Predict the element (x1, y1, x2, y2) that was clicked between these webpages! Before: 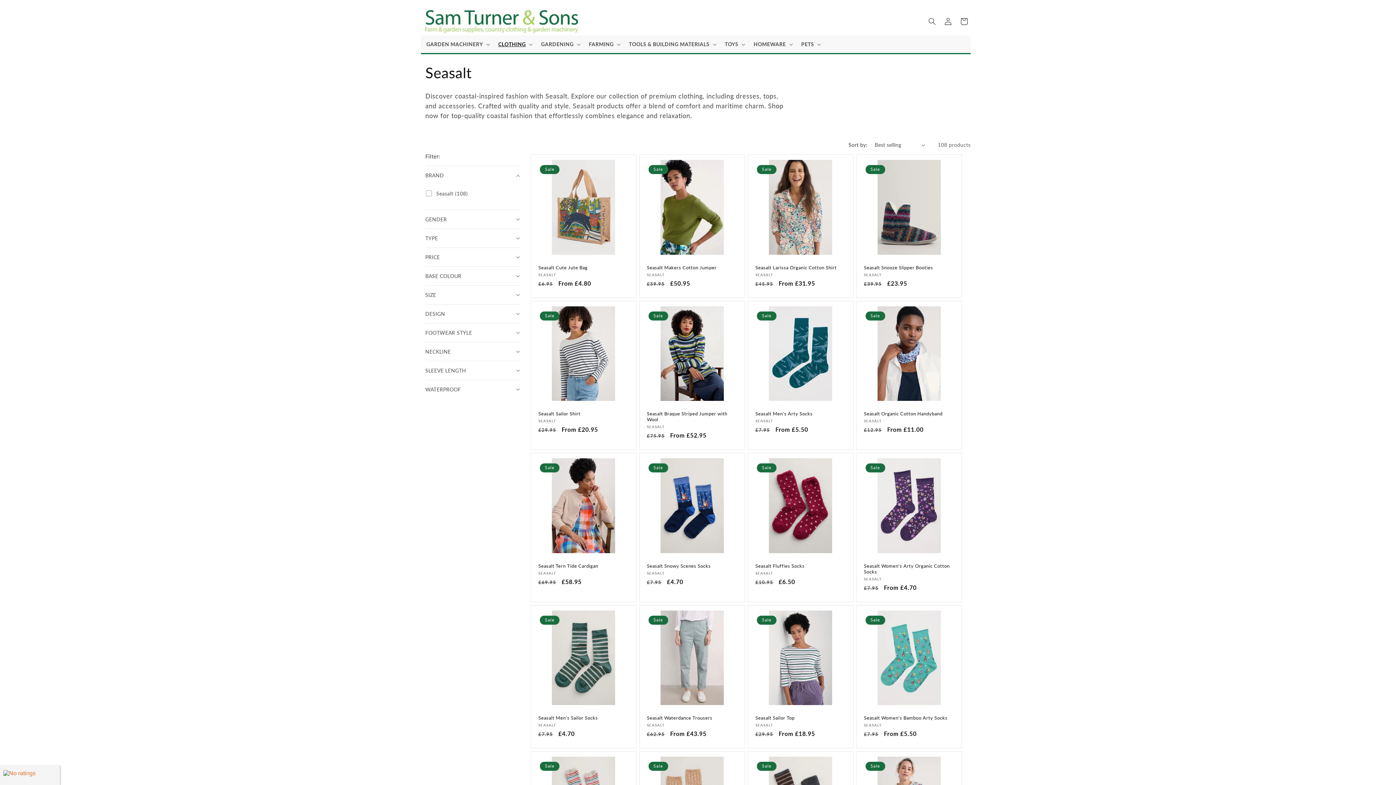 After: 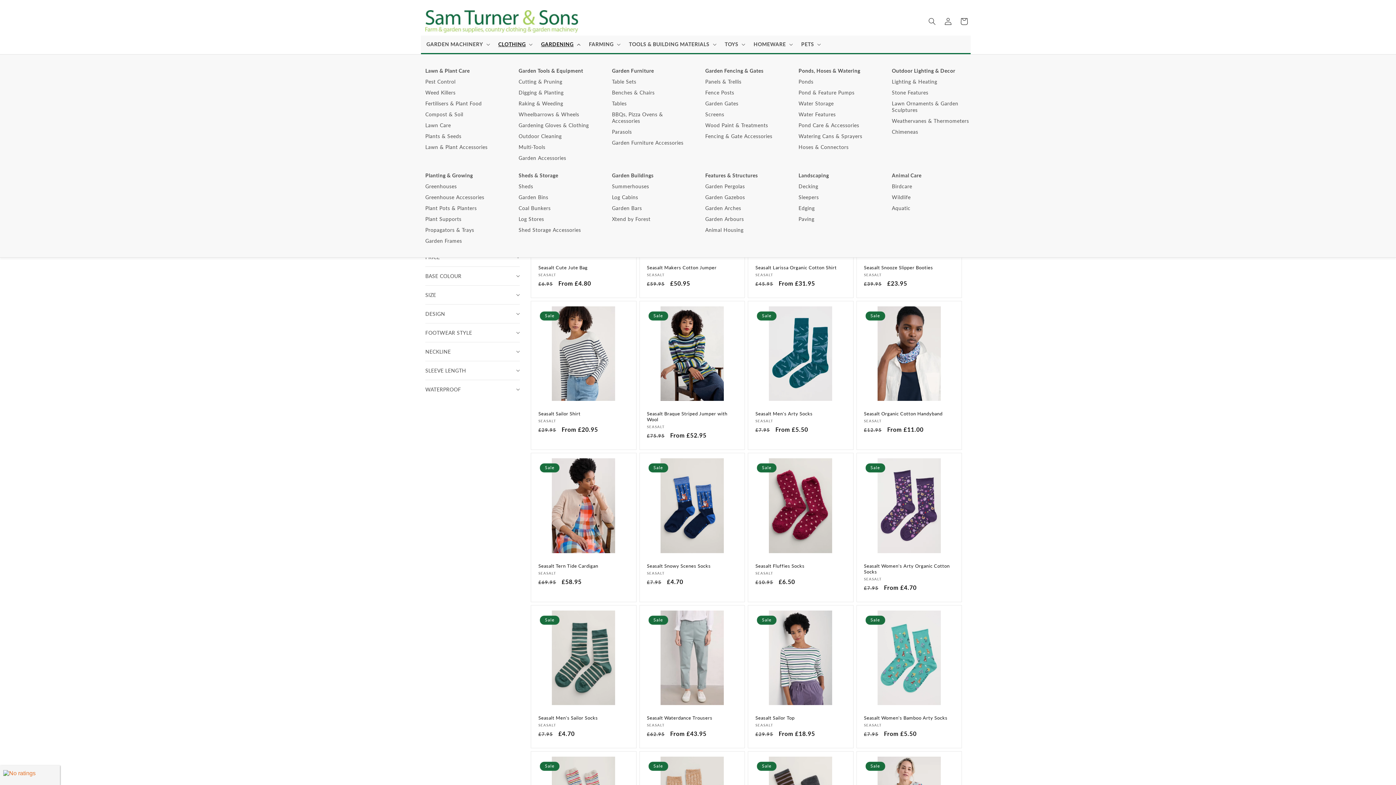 Action: label: GARDENING bbox: (535, 35, 583, 53)